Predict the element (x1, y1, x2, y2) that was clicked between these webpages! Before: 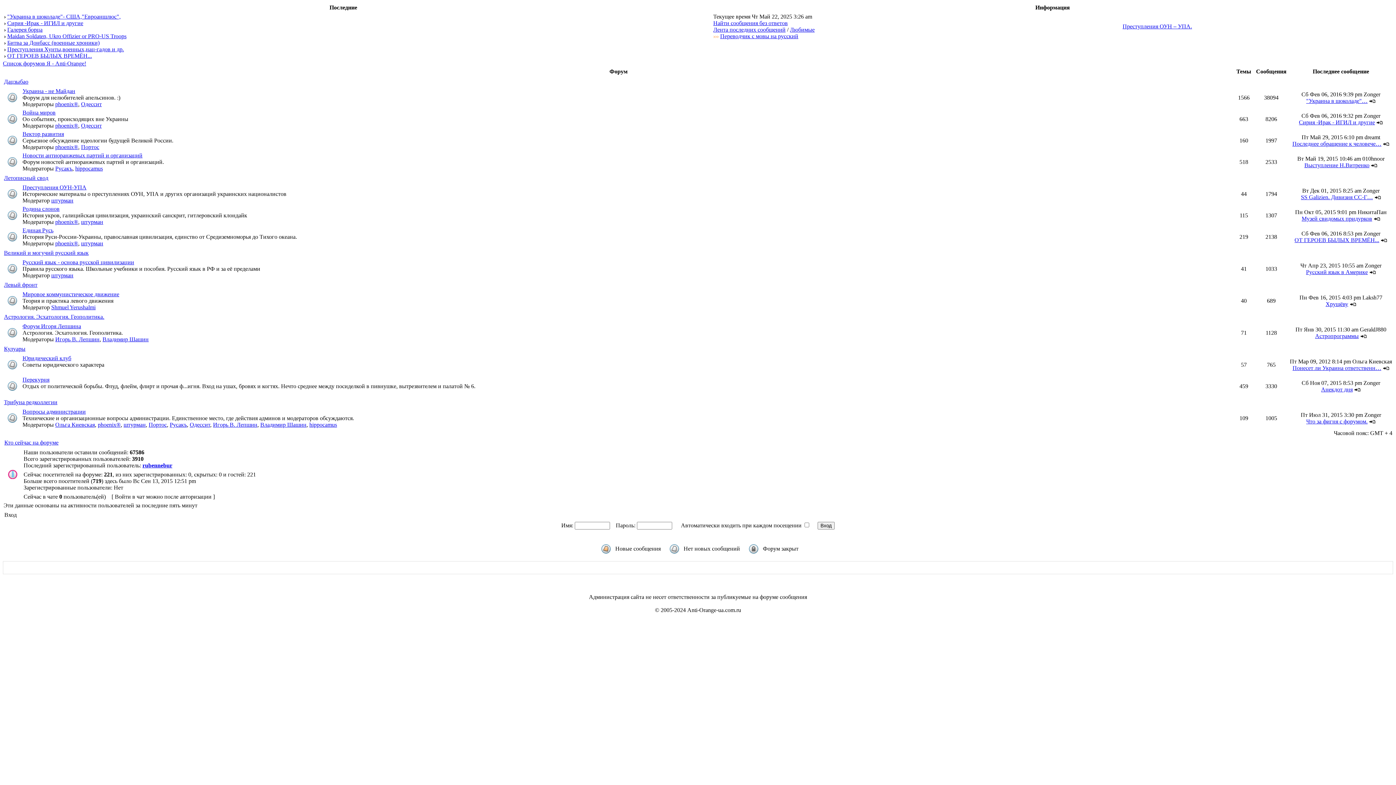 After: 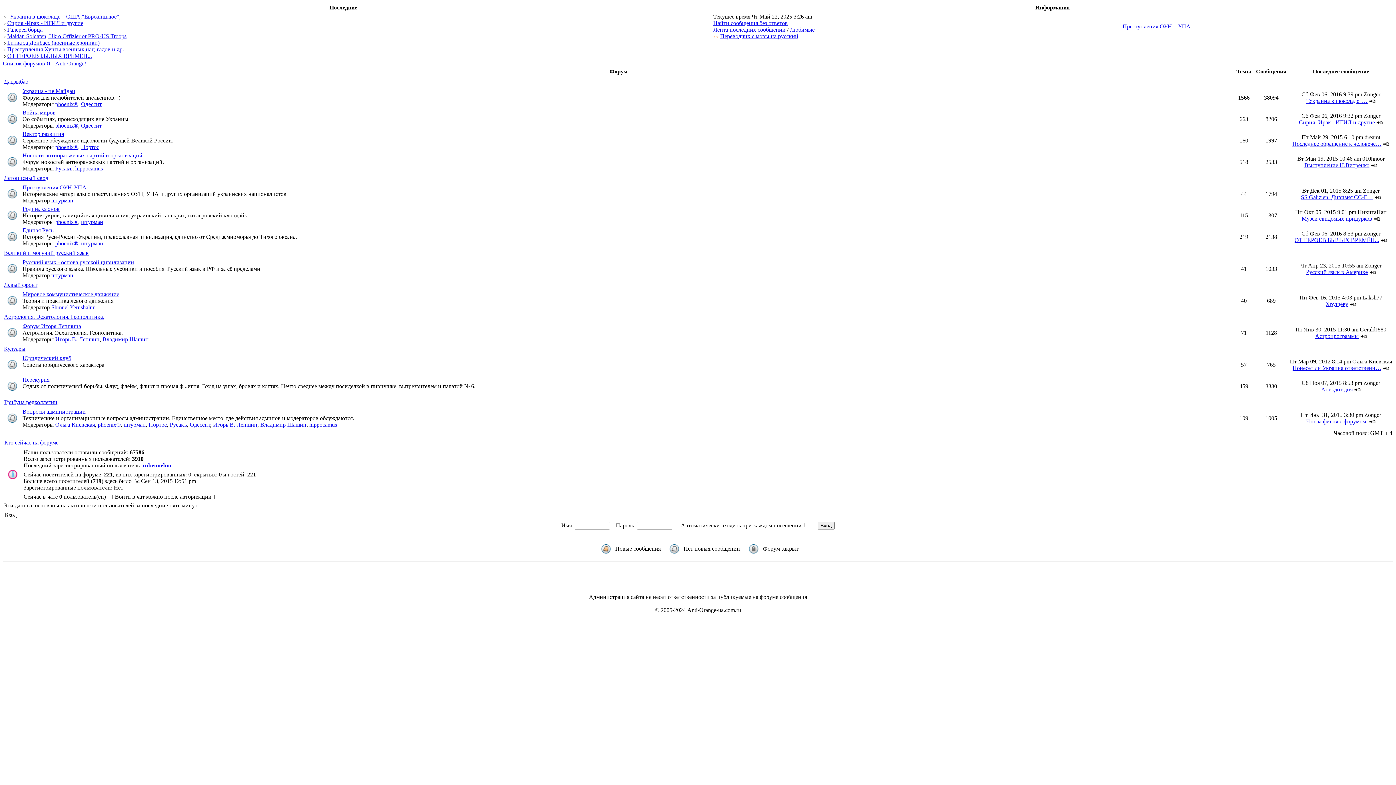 Action: label: phoenix® bbox: (55, 144, 78, 150)